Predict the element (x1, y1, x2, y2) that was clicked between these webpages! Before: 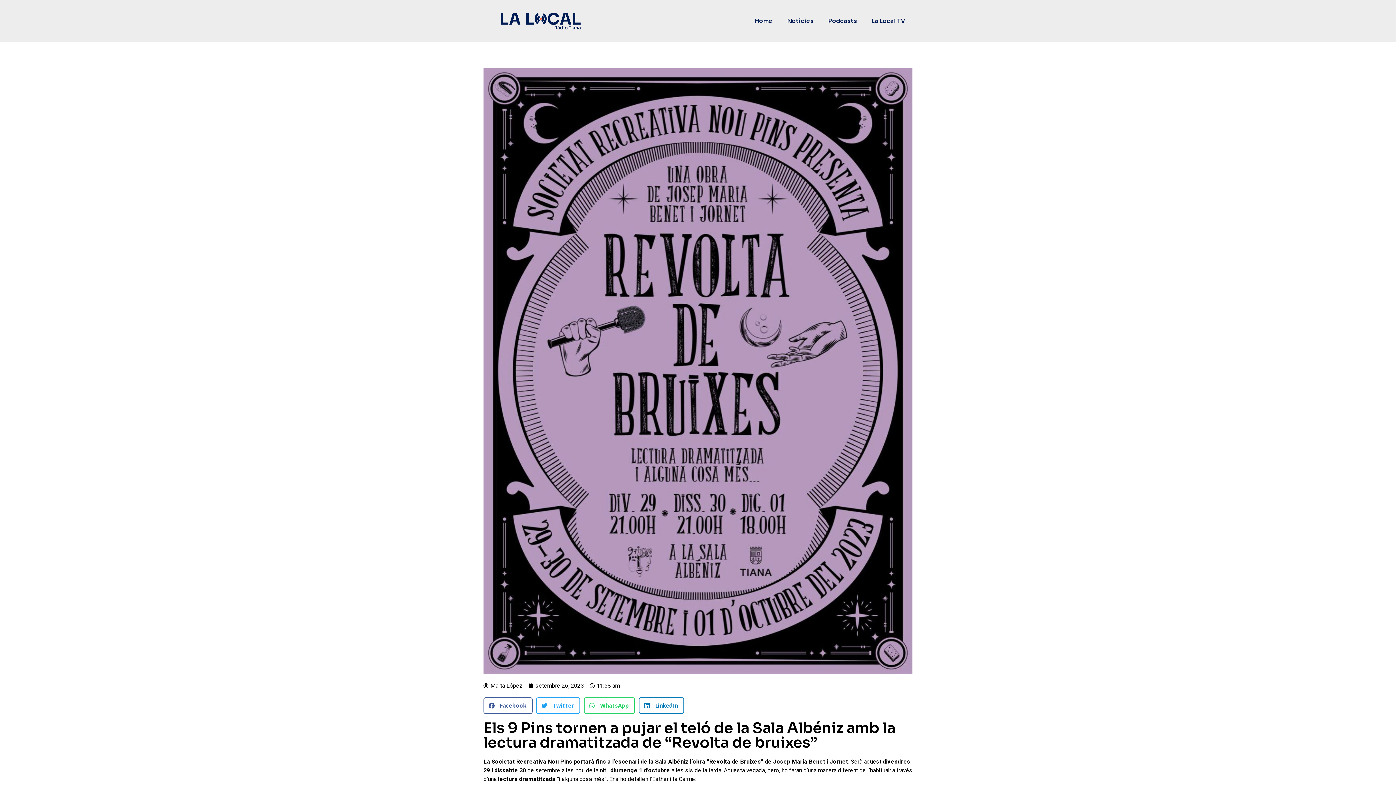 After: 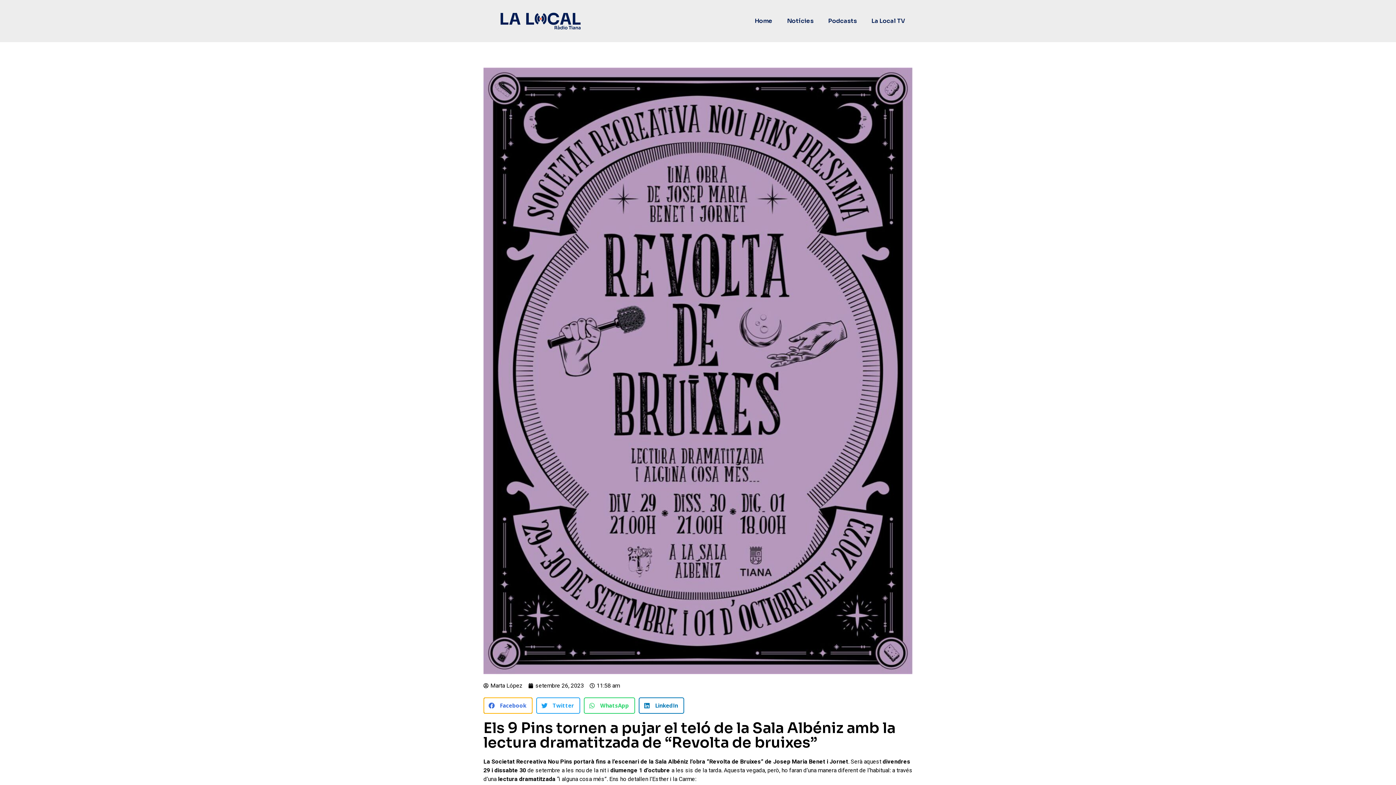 Action: bbox: (483, 697, 532, 714) label: Share on facebook